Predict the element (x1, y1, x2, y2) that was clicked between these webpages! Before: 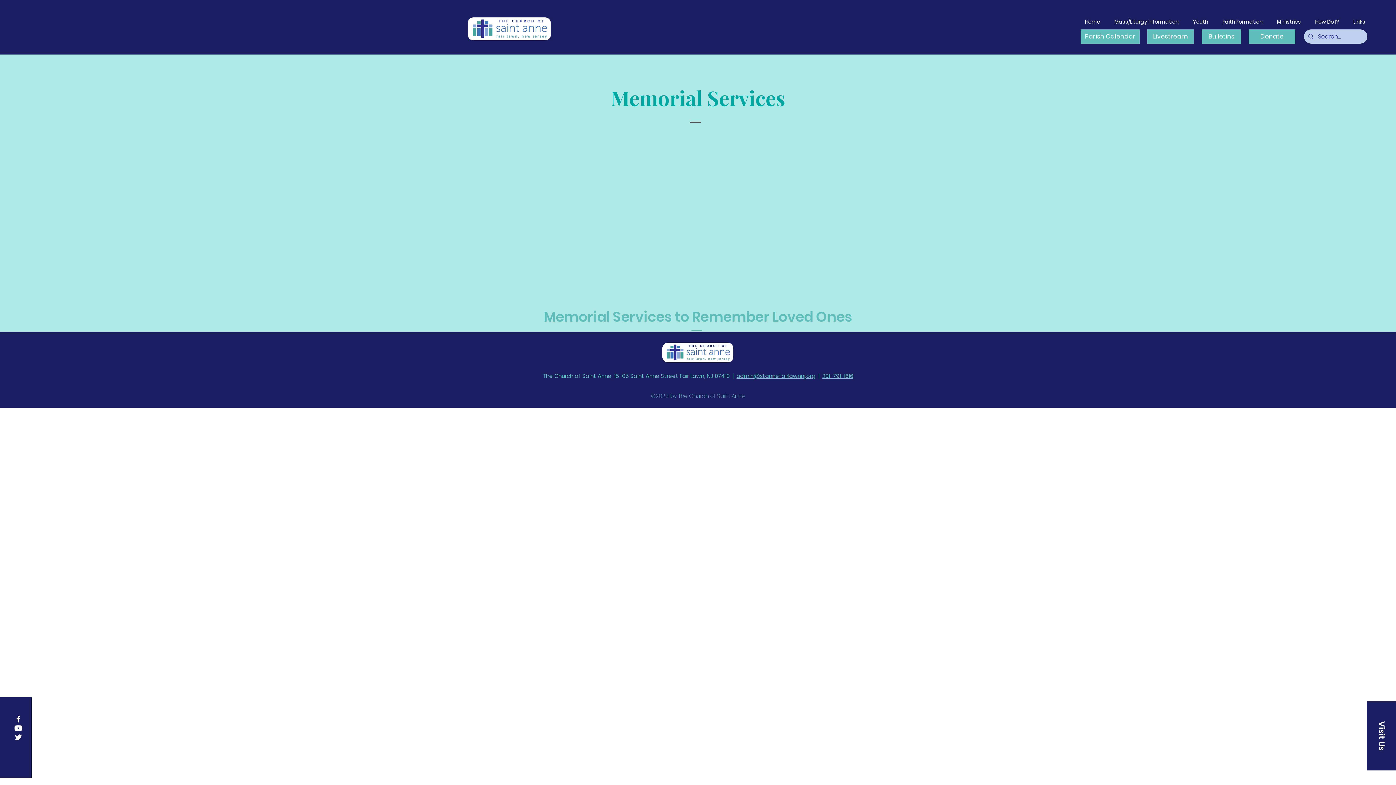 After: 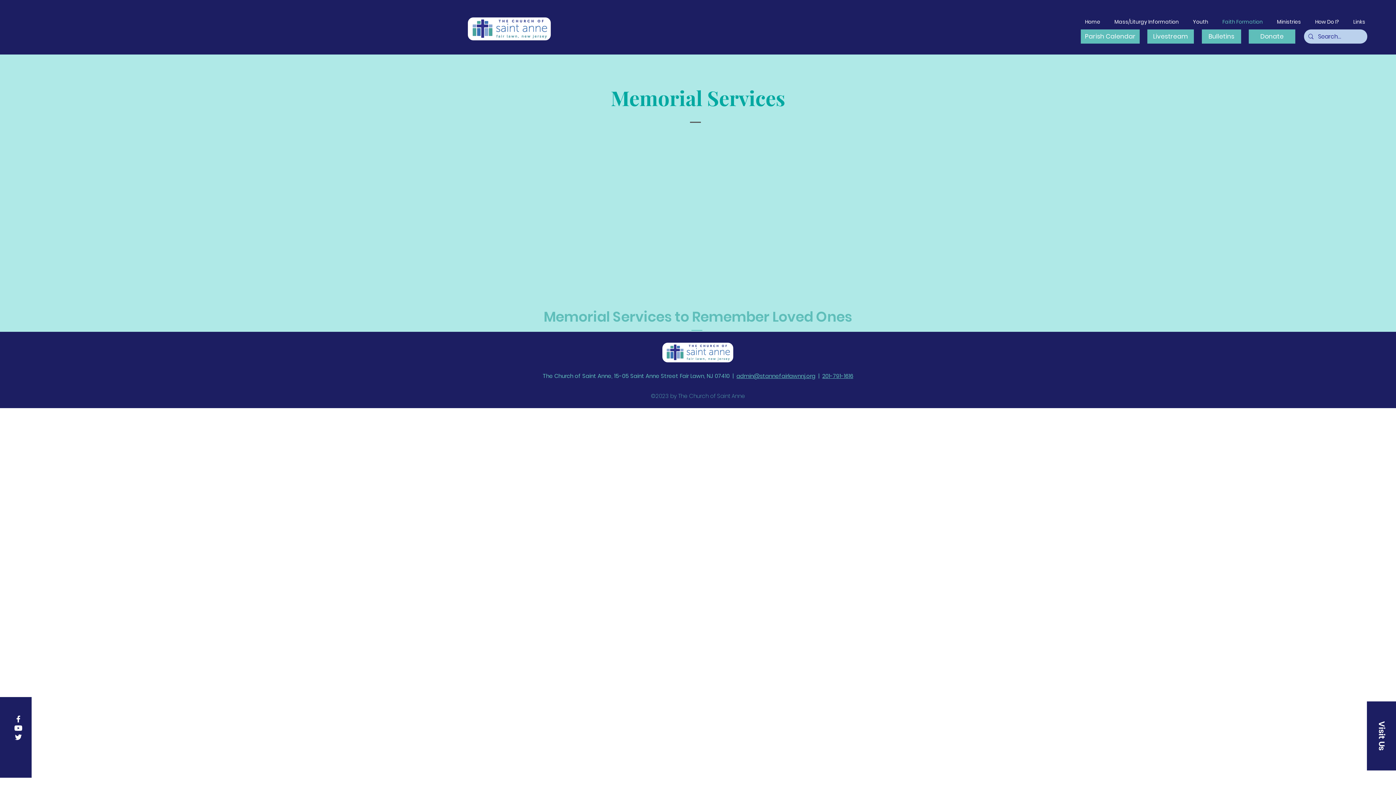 Action: label: Faith Formation bbox: (1215, 17, 1270, 26)